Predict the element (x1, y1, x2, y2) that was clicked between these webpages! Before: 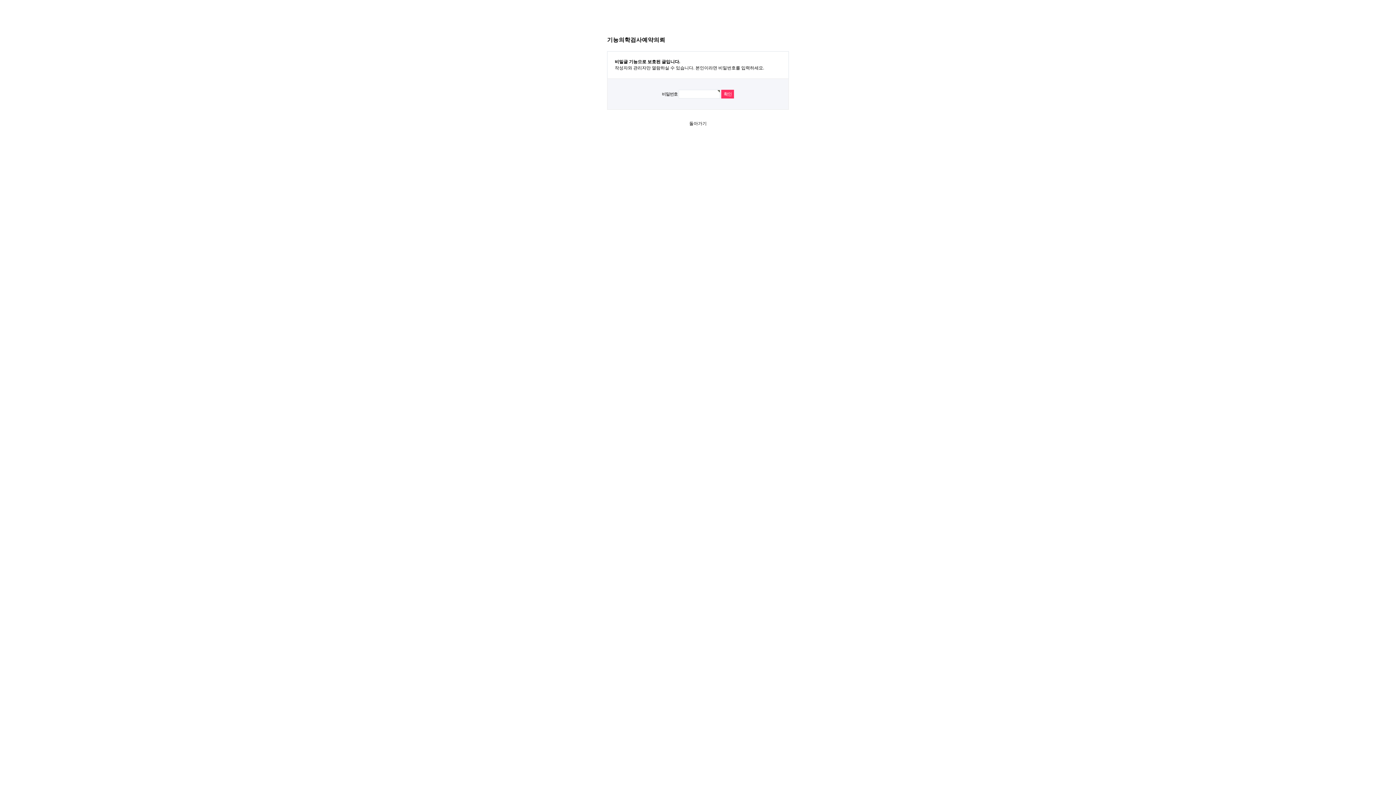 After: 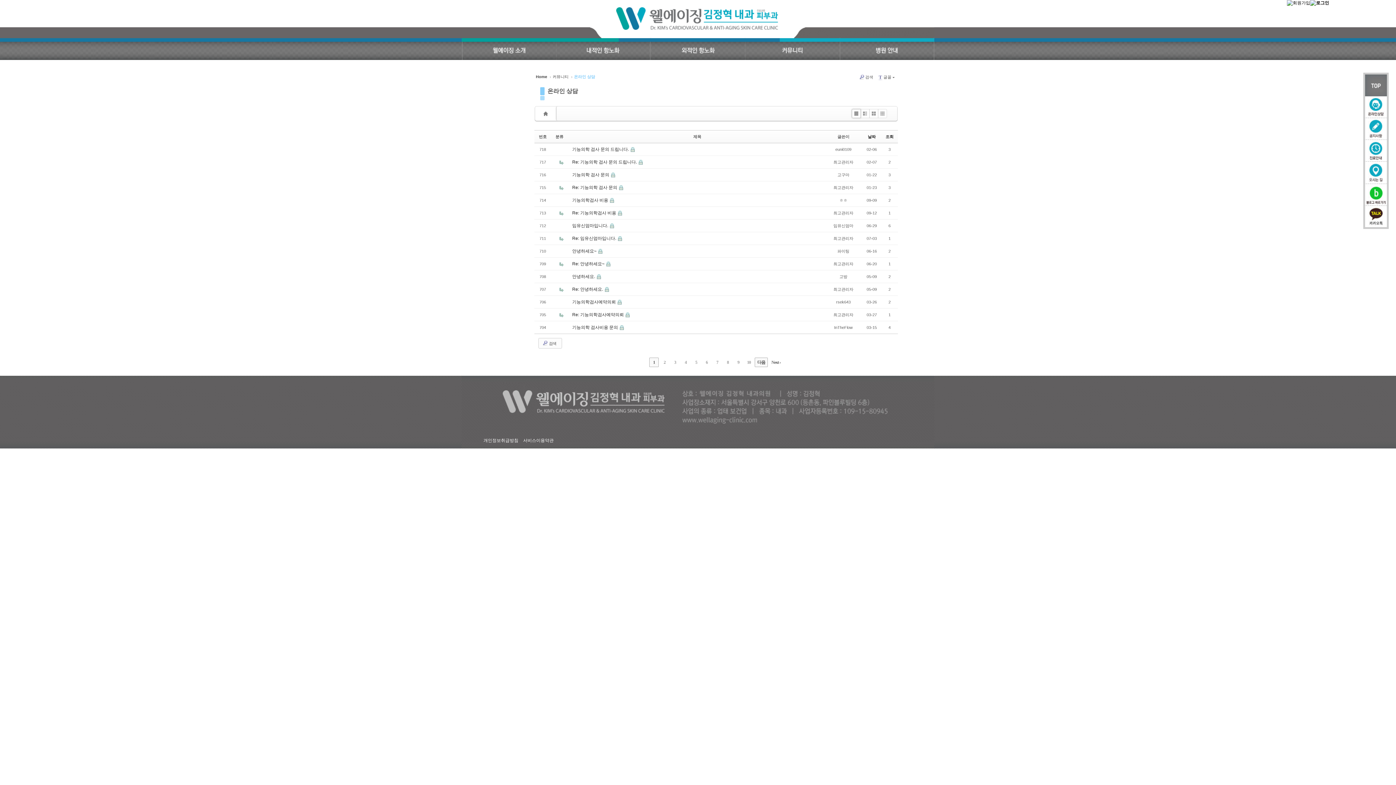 Action: label: 돌아가기 bbox: (689, 121, 706, 126)